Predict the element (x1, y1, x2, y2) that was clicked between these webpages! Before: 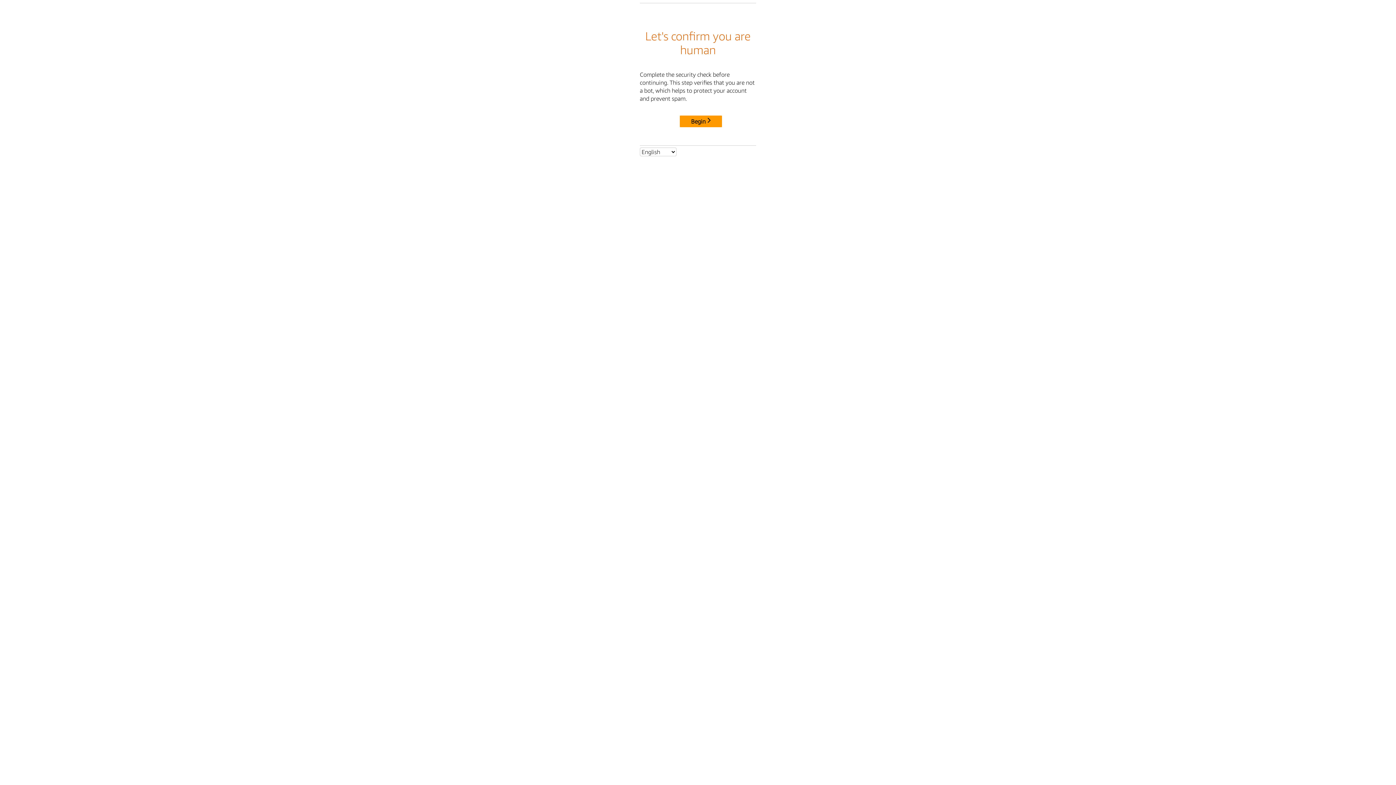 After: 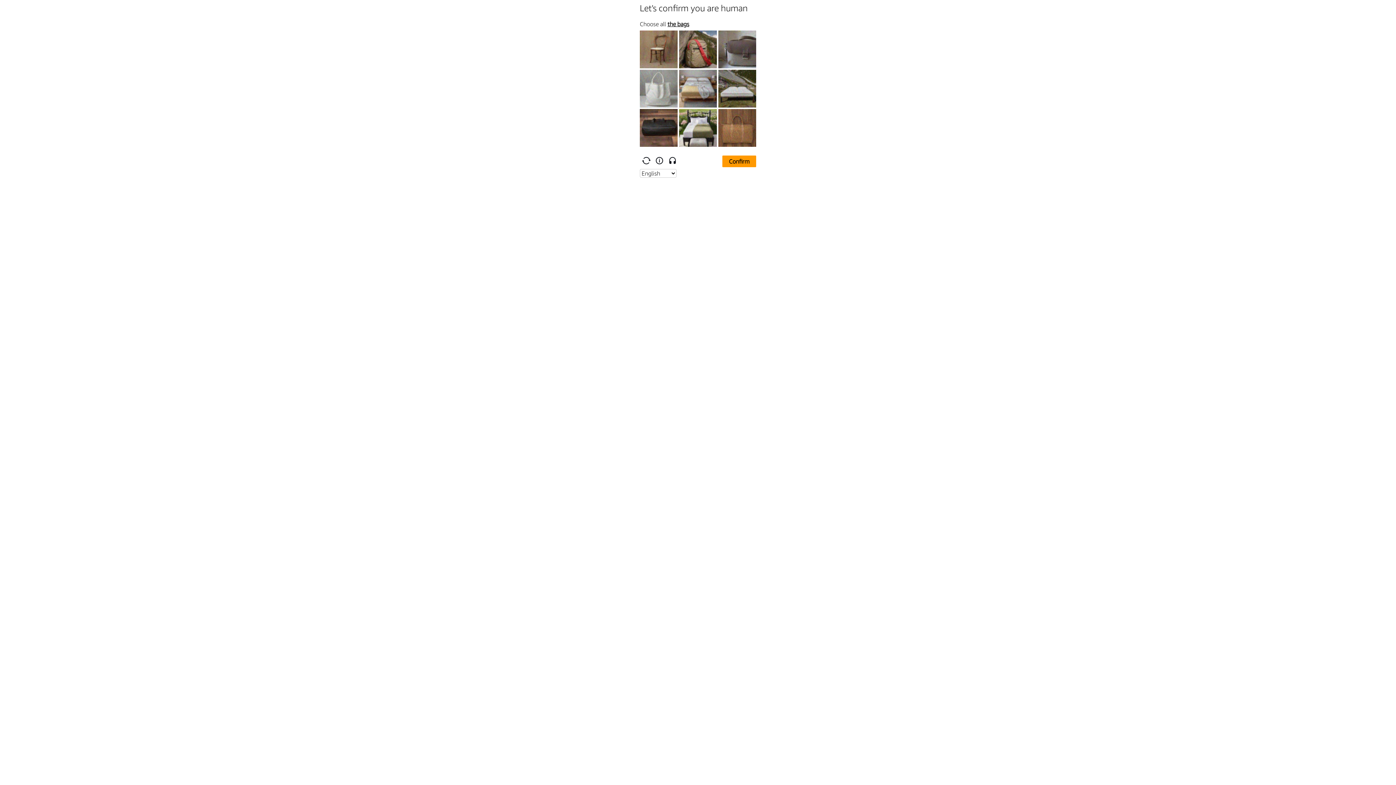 Action: bbox: (680, 115, 722, 127) label: Begin